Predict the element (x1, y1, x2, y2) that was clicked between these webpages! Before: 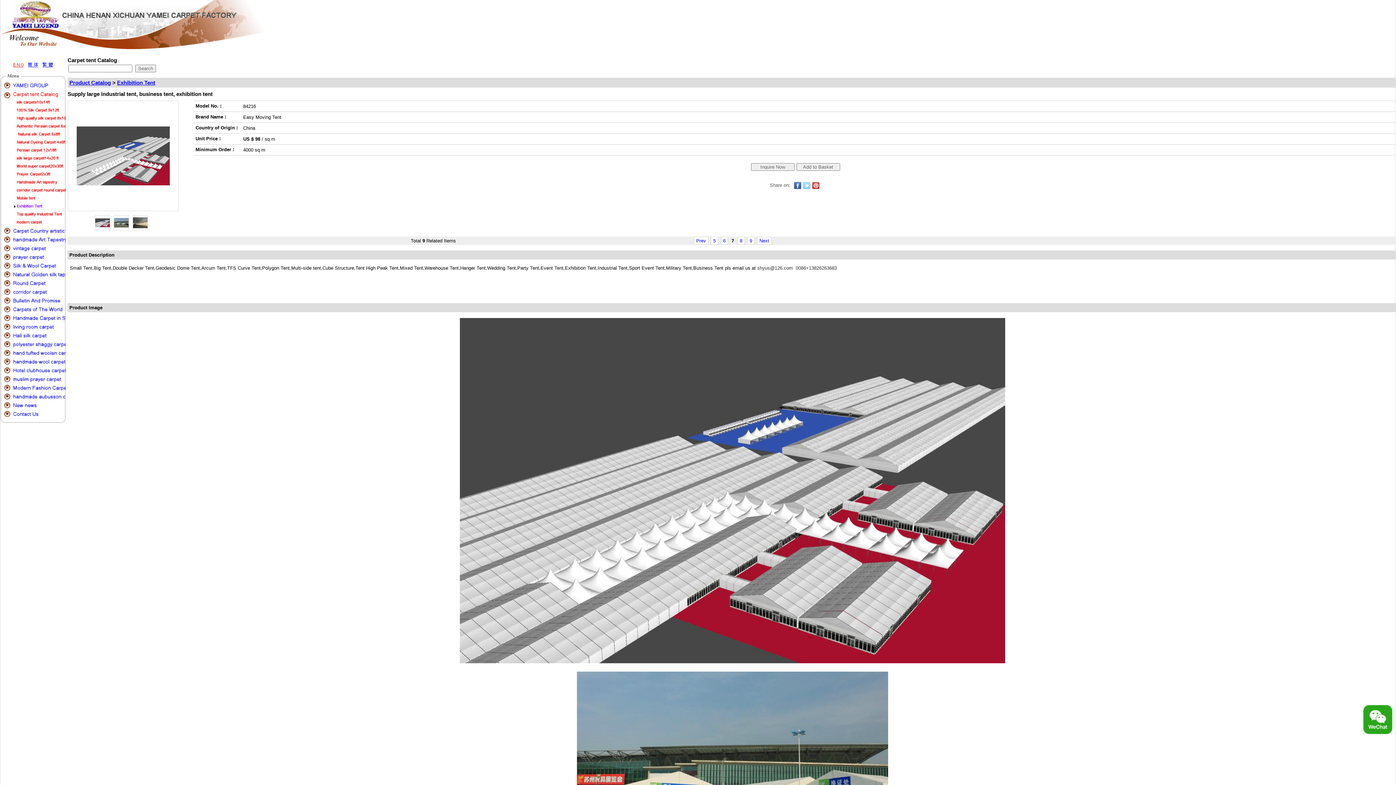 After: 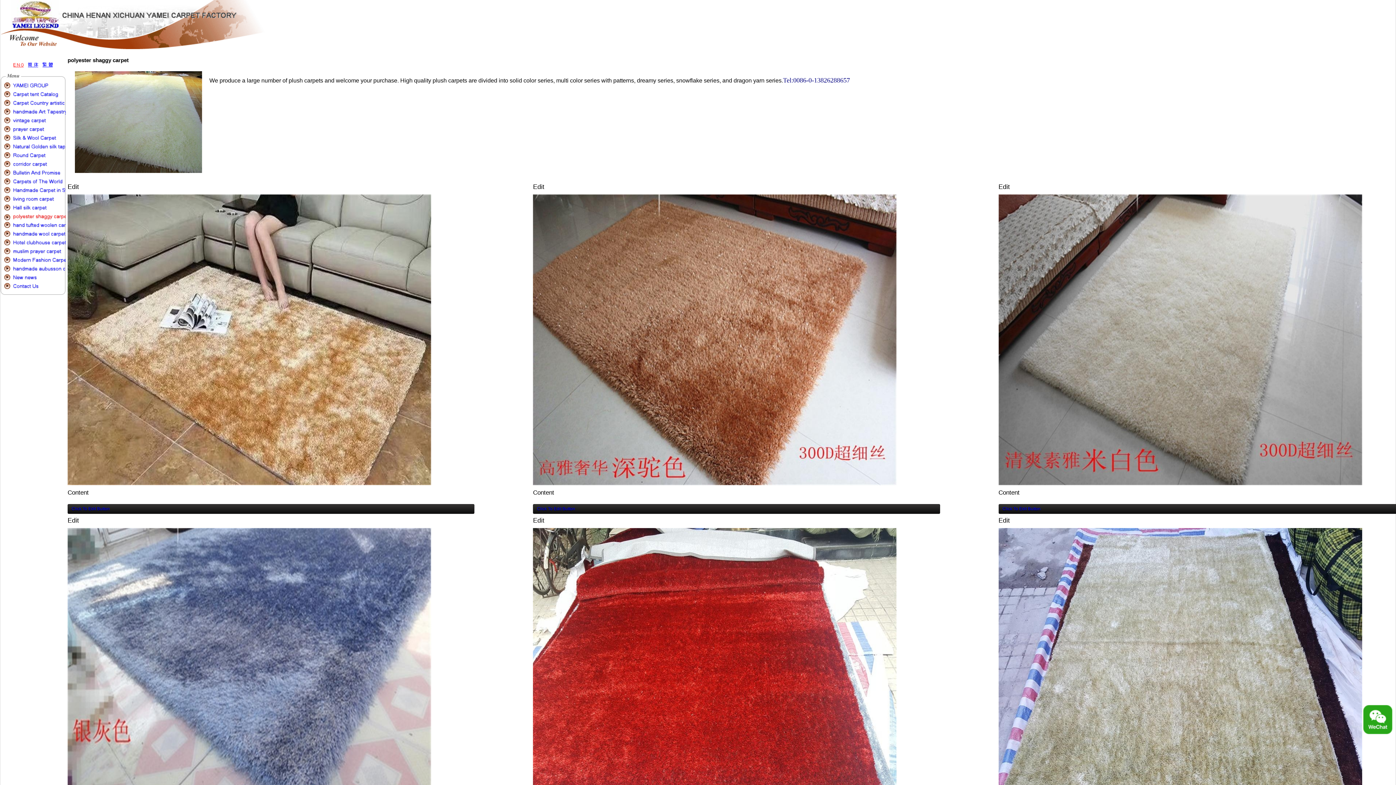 Action: bbox: (0, 344, 65, 349)